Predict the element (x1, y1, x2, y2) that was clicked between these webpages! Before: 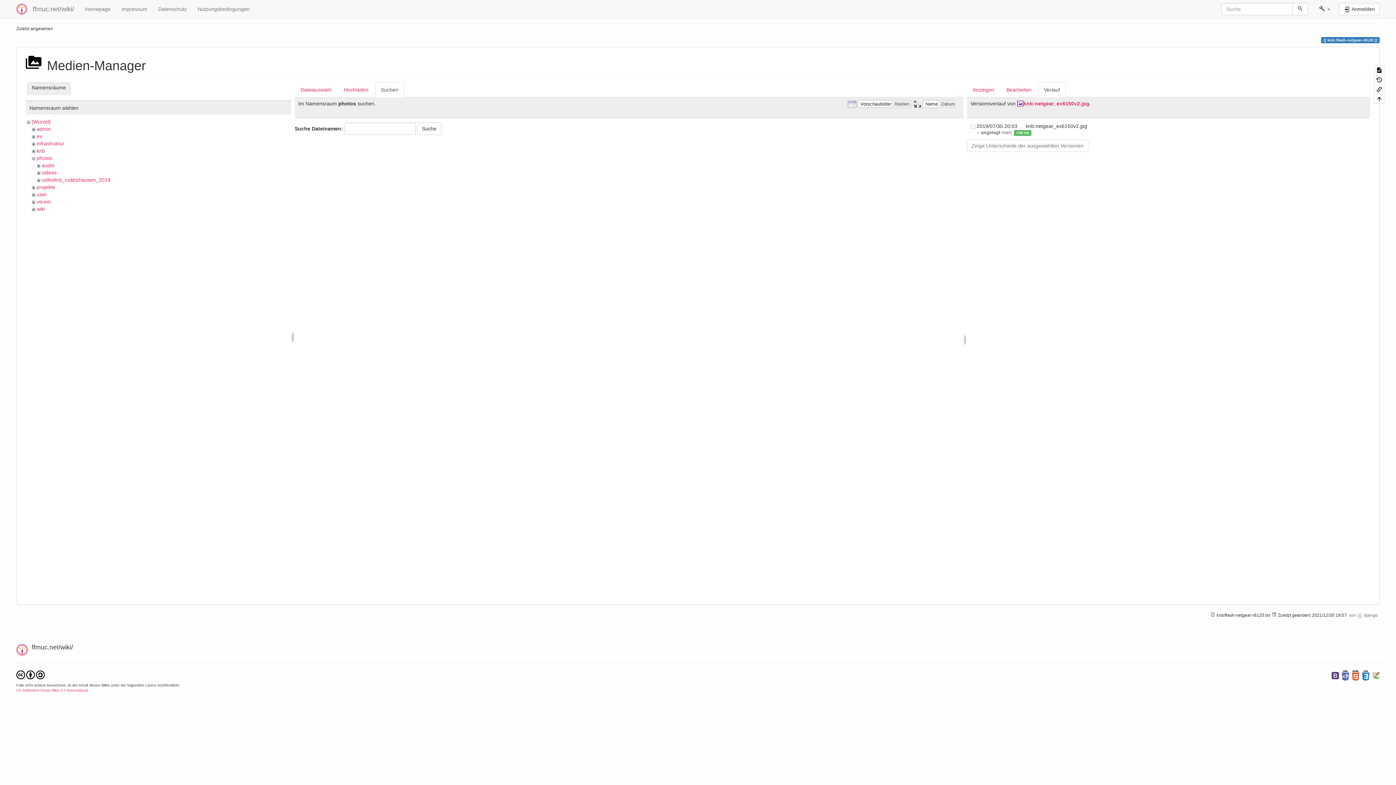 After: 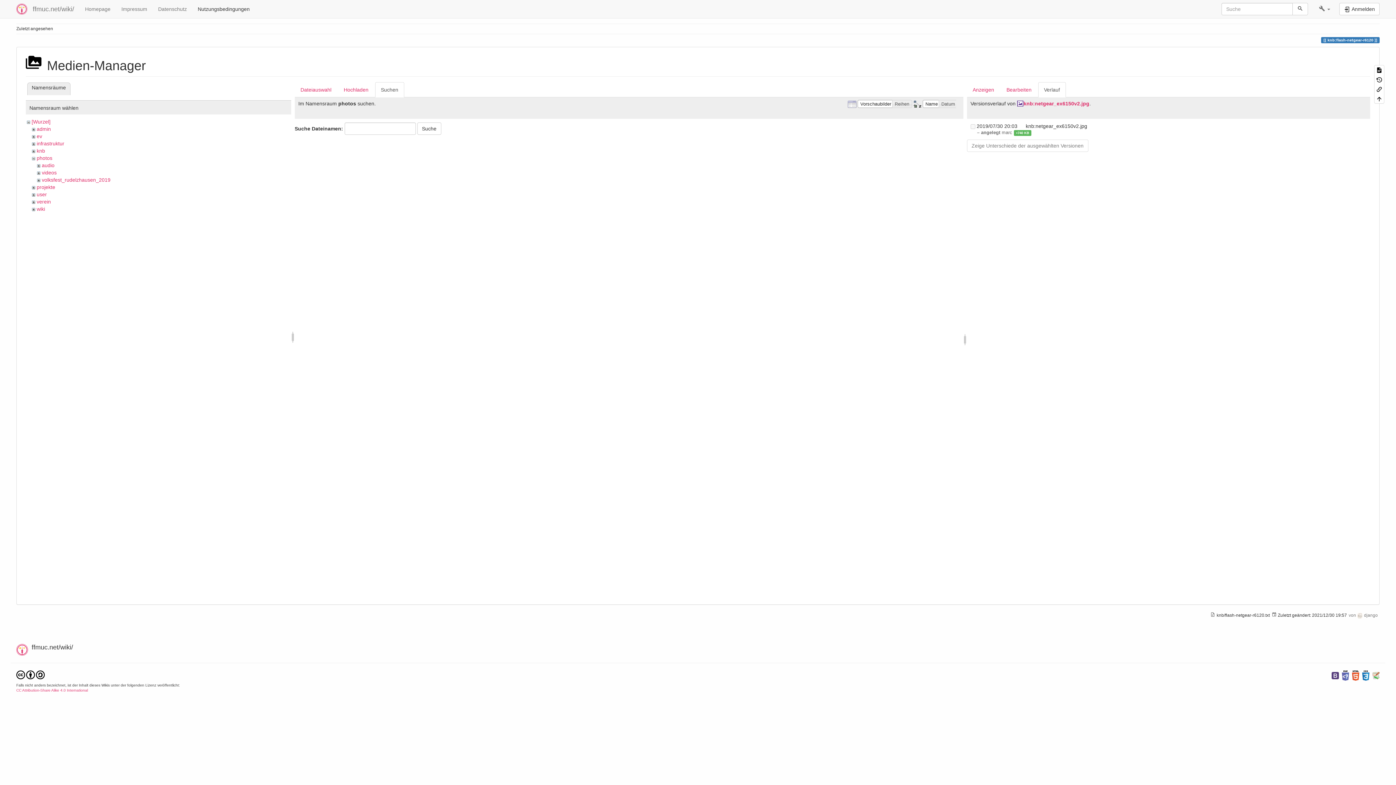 Action: label: Nutzungsbedingungen bbox: (192, 0, 255, 18)